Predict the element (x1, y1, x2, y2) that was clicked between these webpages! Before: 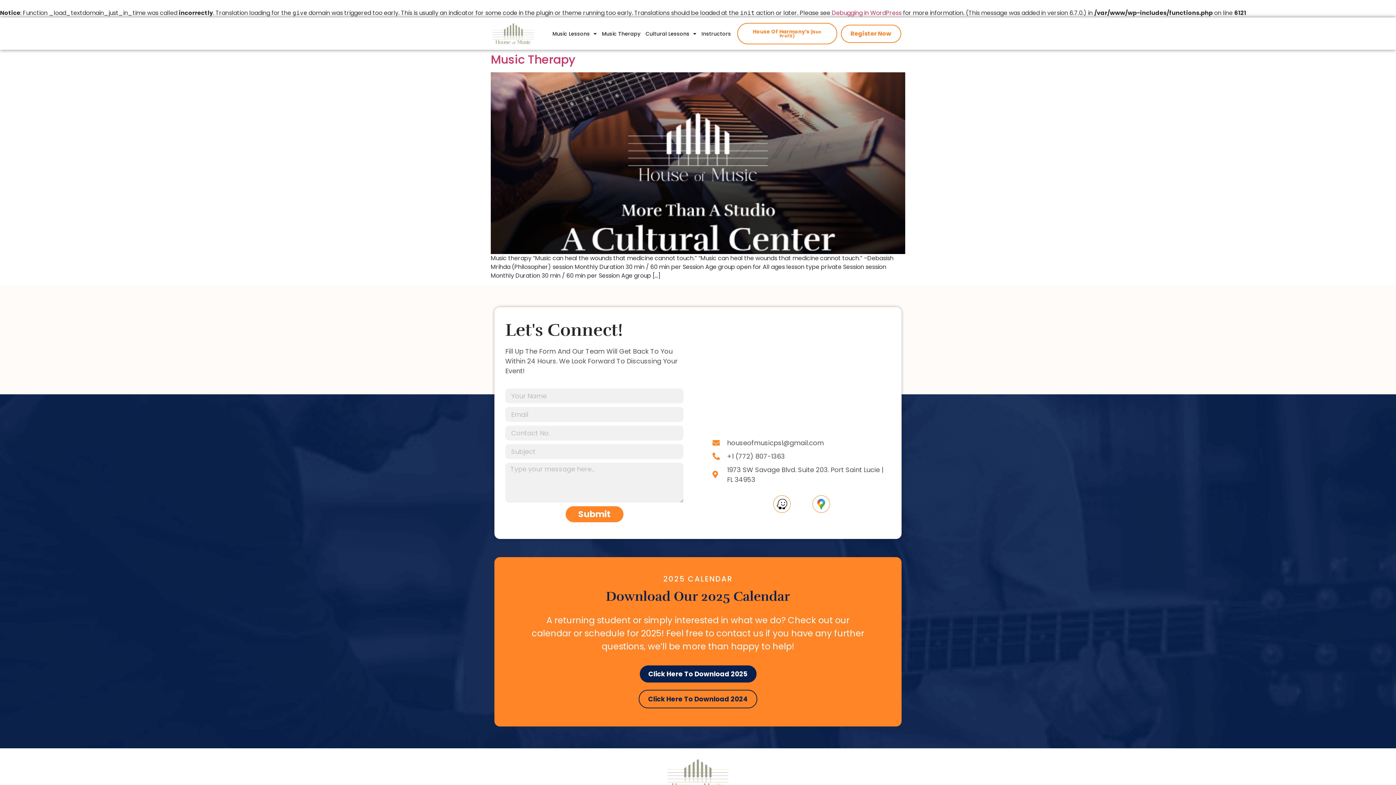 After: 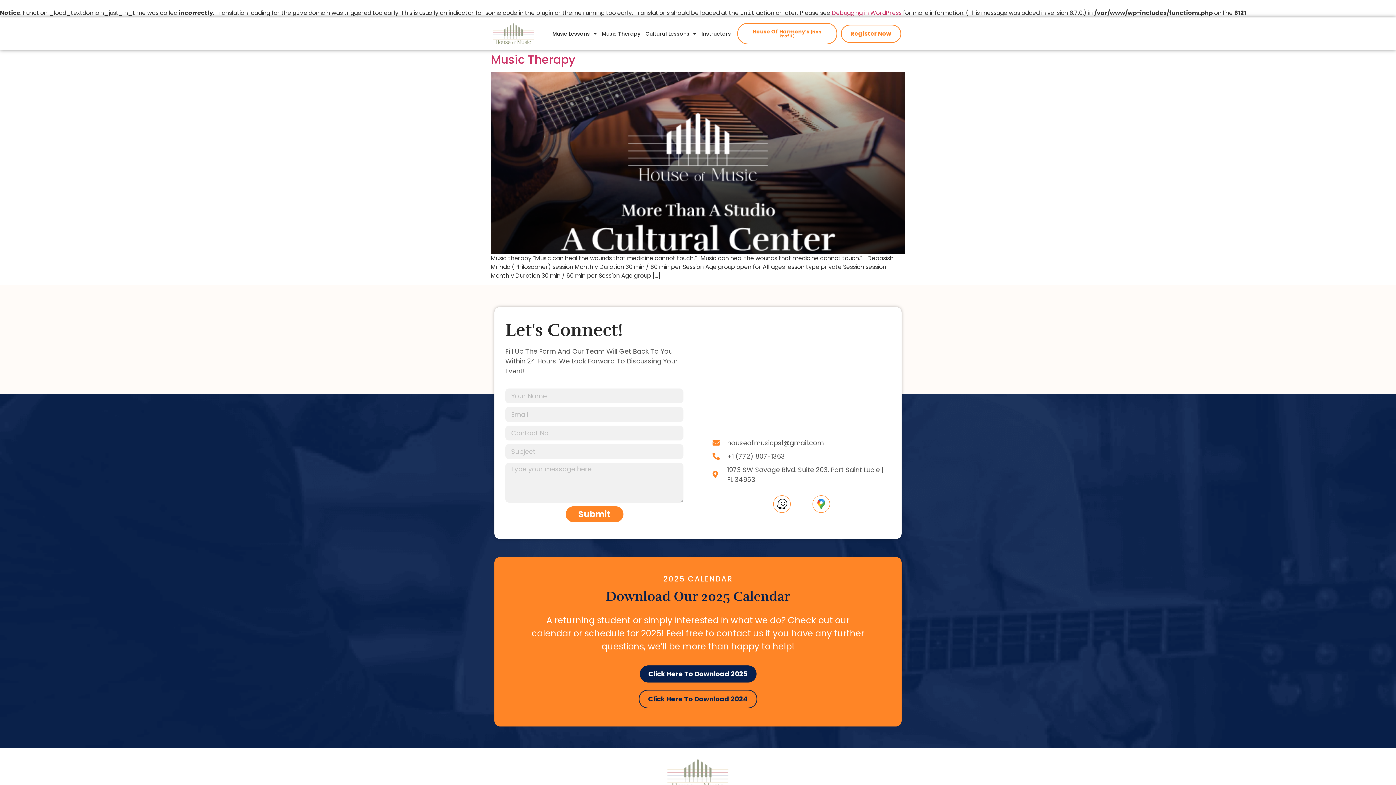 Action: bbox: (773, 495, 790, 513)